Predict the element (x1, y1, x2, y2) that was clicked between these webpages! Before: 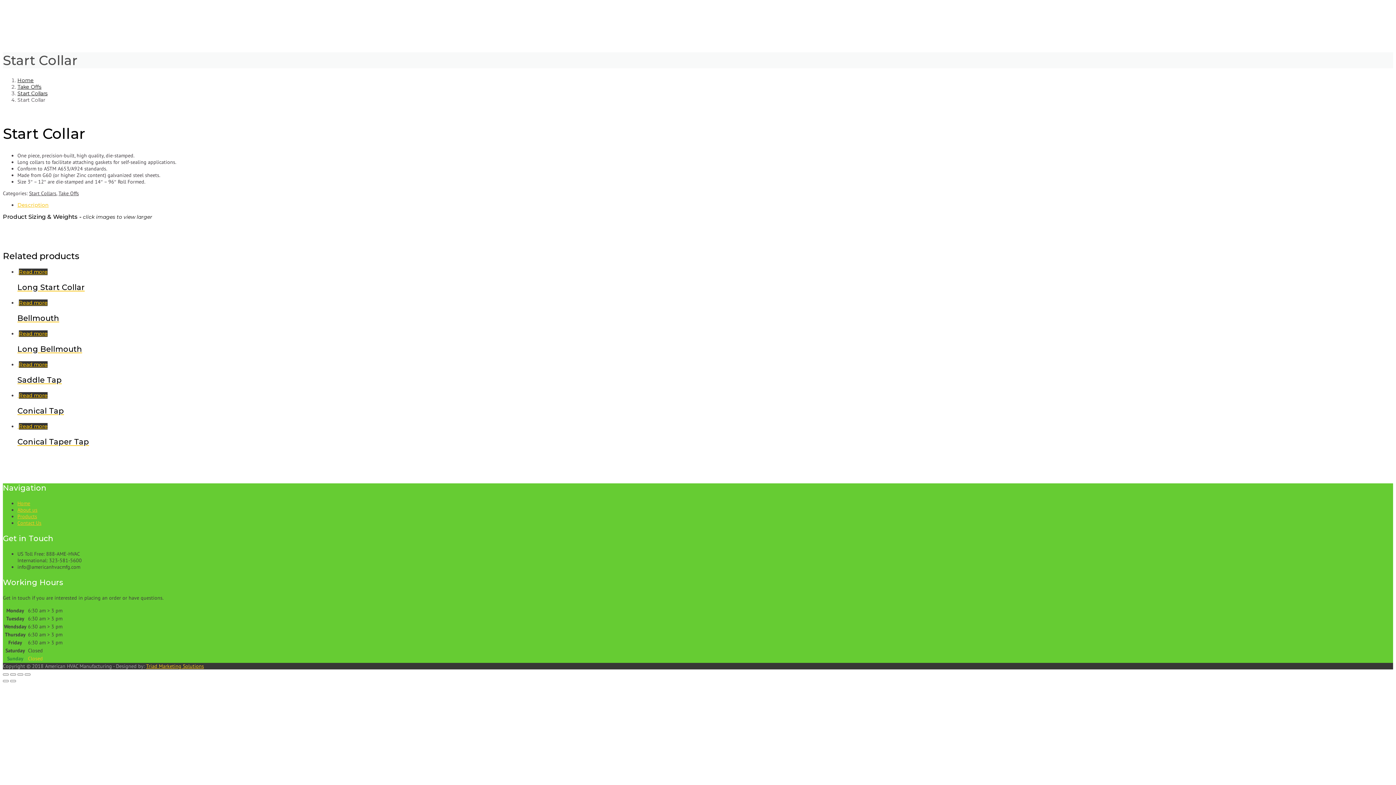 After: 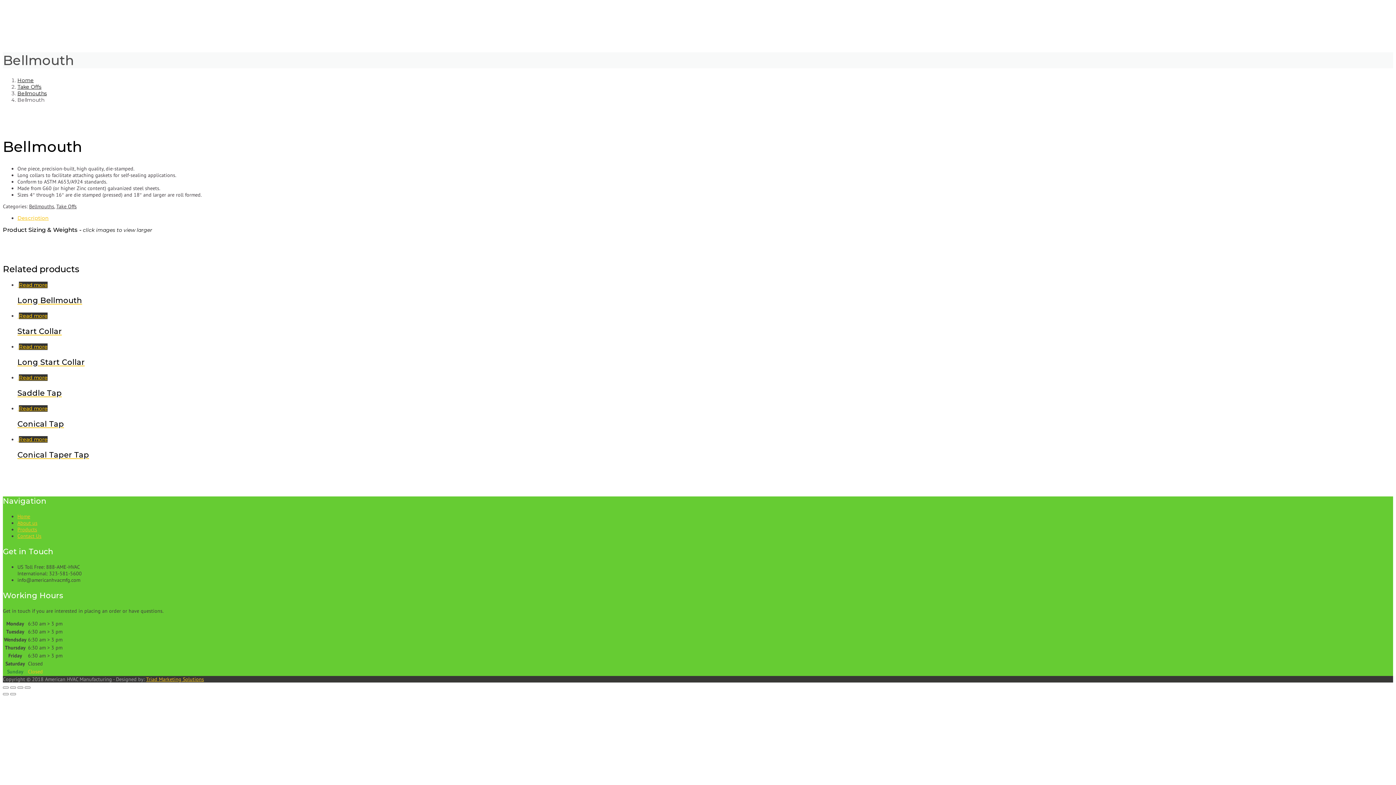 Action: bbox: (17, 299, 18, 306) label:  